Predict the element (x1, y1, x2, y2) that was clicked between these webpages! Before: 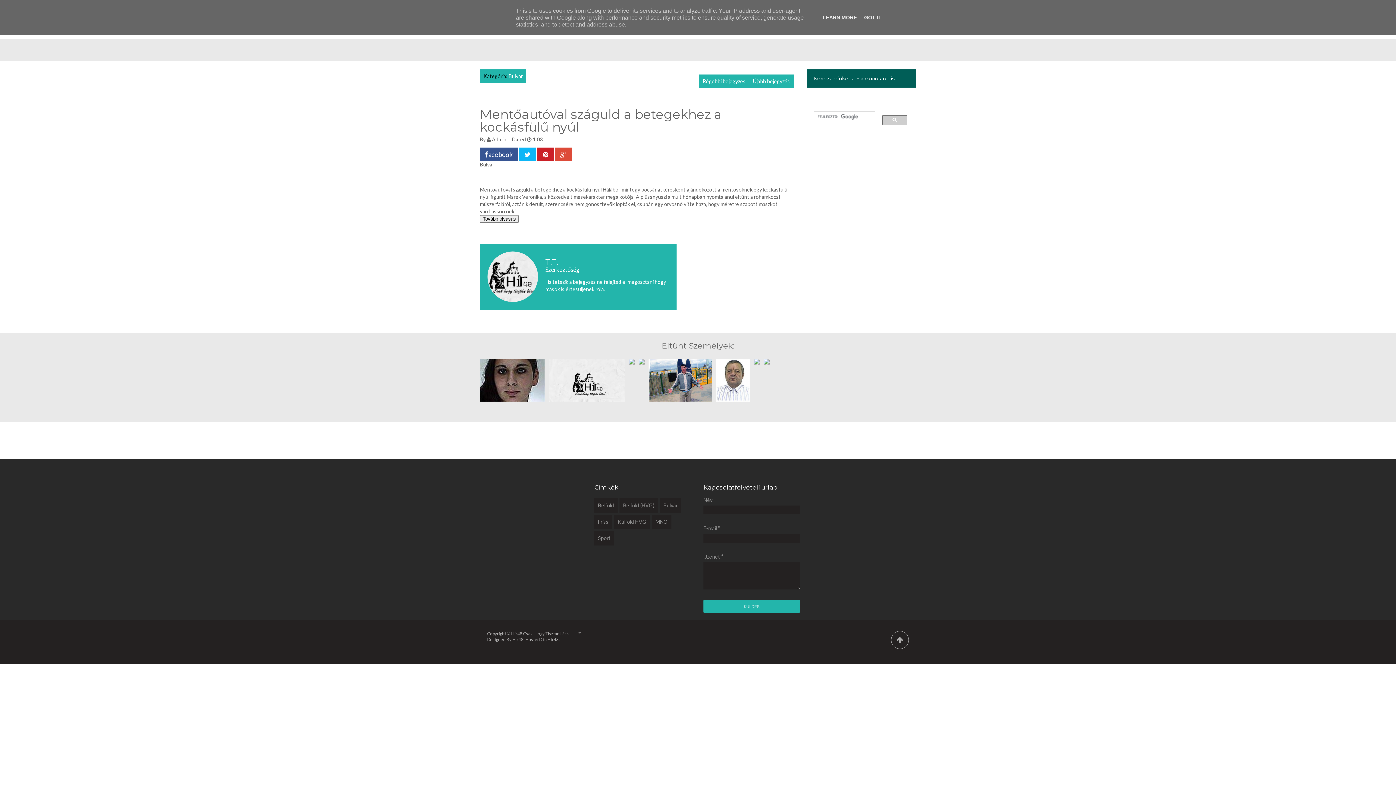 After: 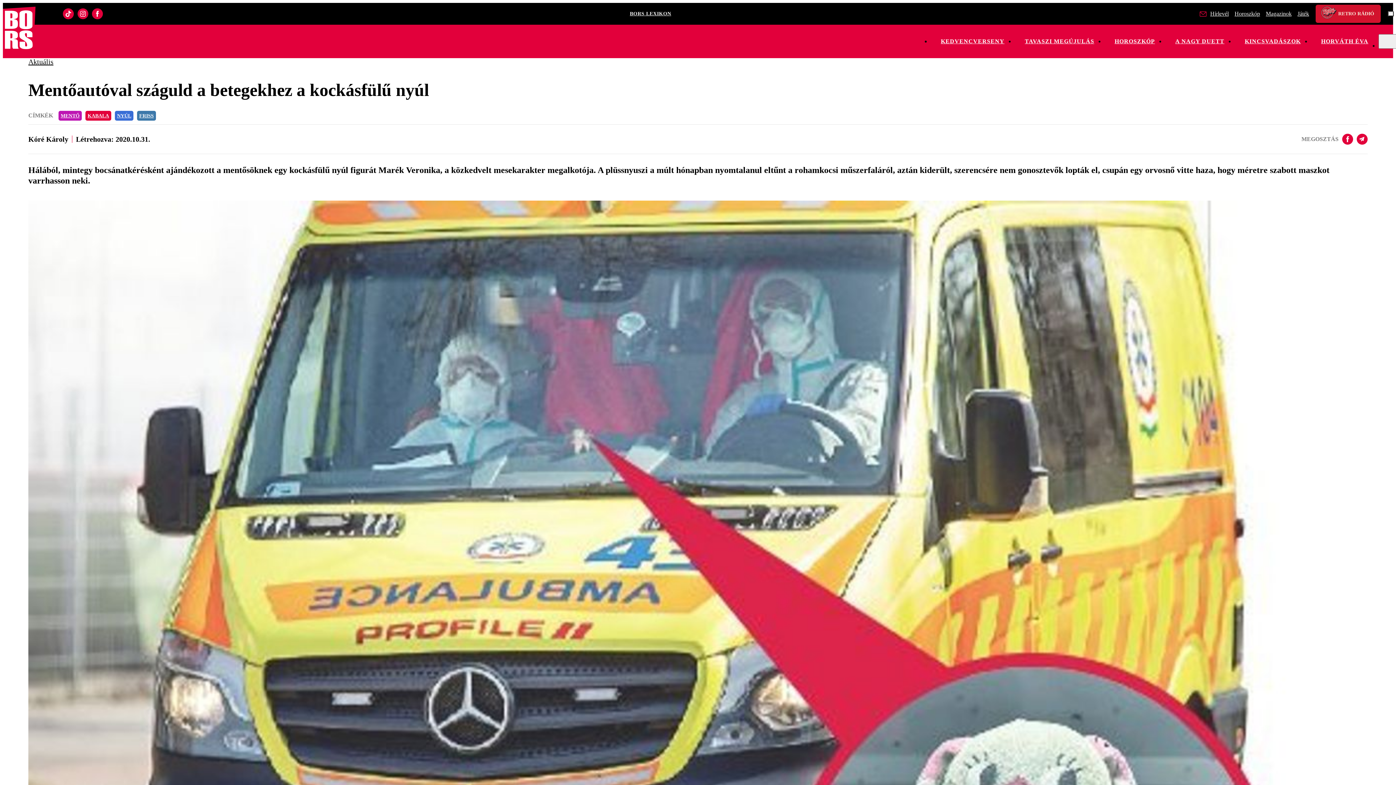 Action: bbox: (480, 215, 518, 221)